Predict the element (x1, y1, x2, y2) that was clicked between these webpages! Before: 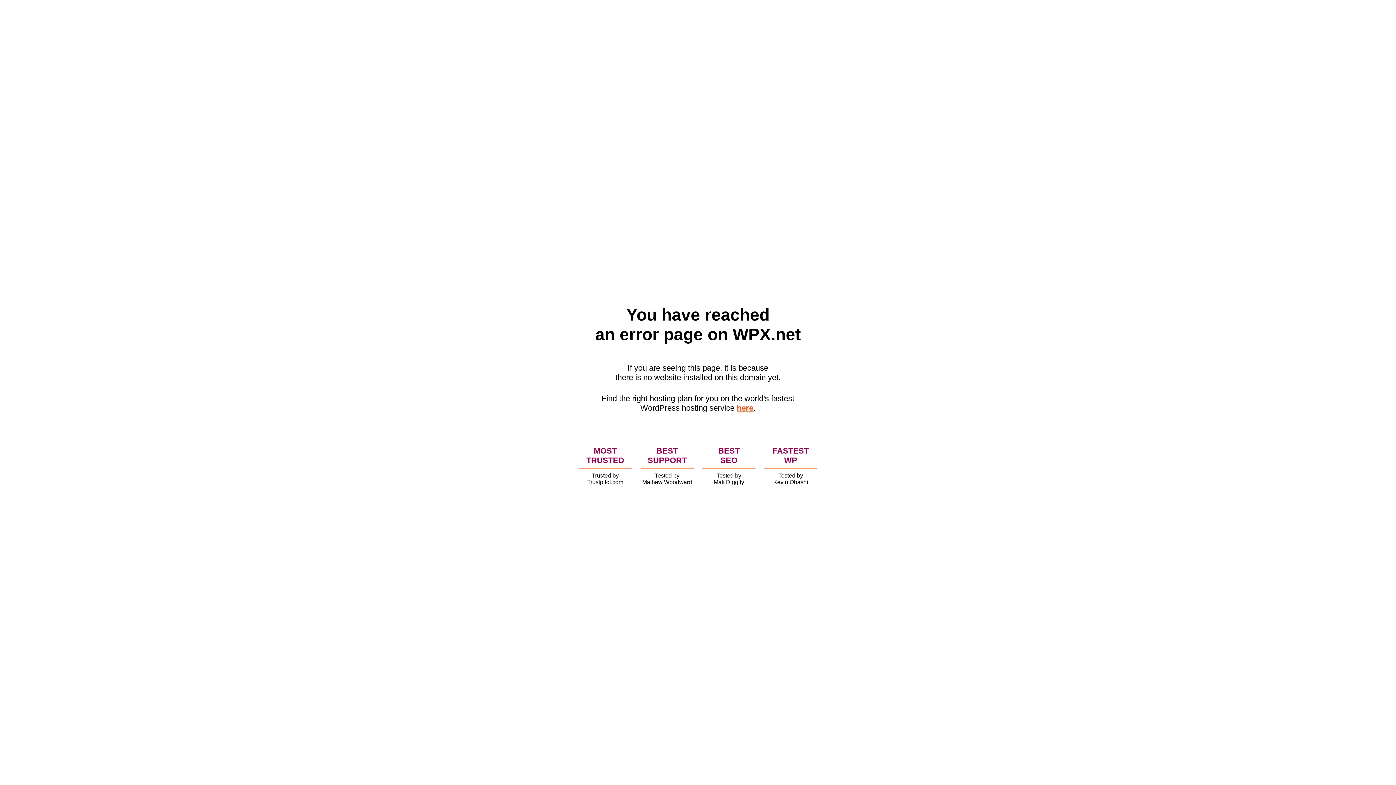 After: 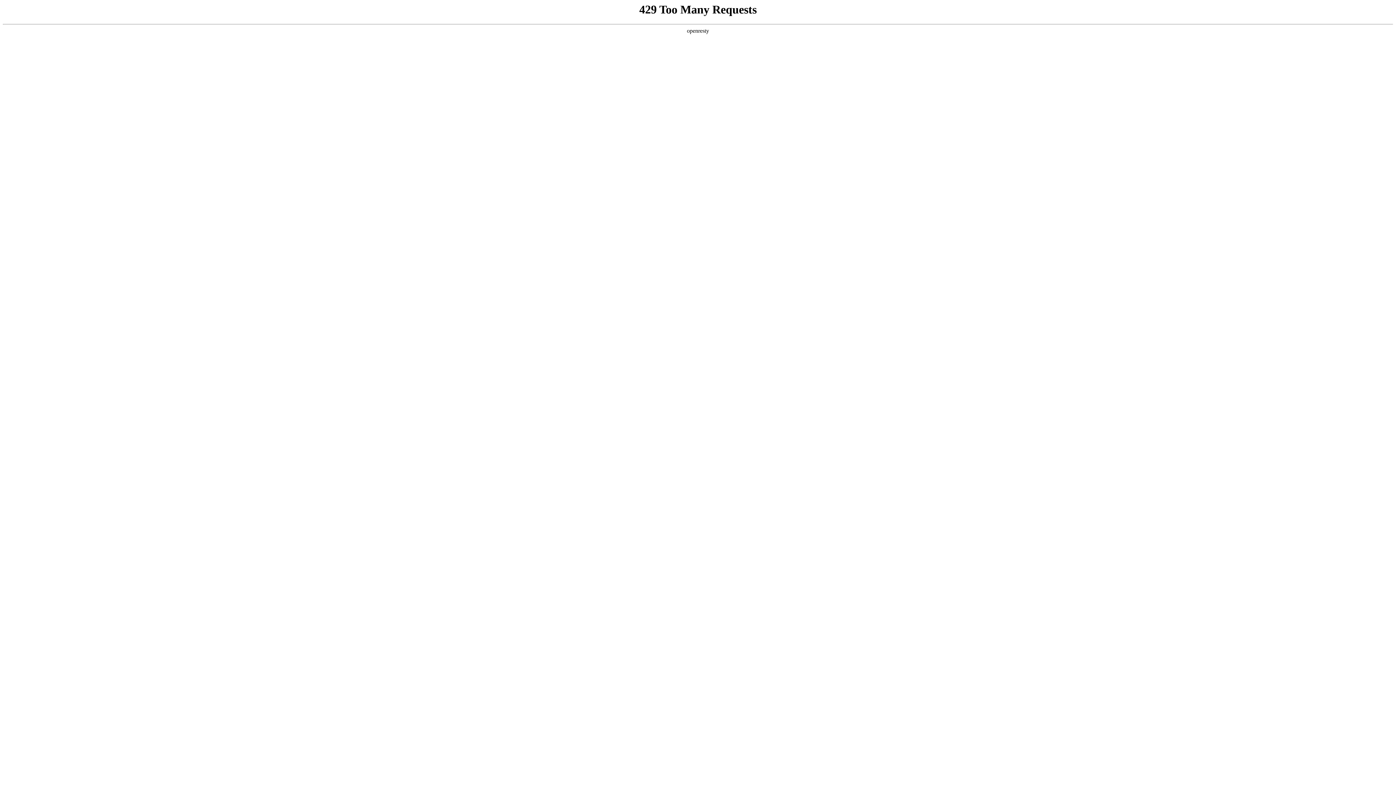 Action: label: here bbox: (736, 403, 753, 412)